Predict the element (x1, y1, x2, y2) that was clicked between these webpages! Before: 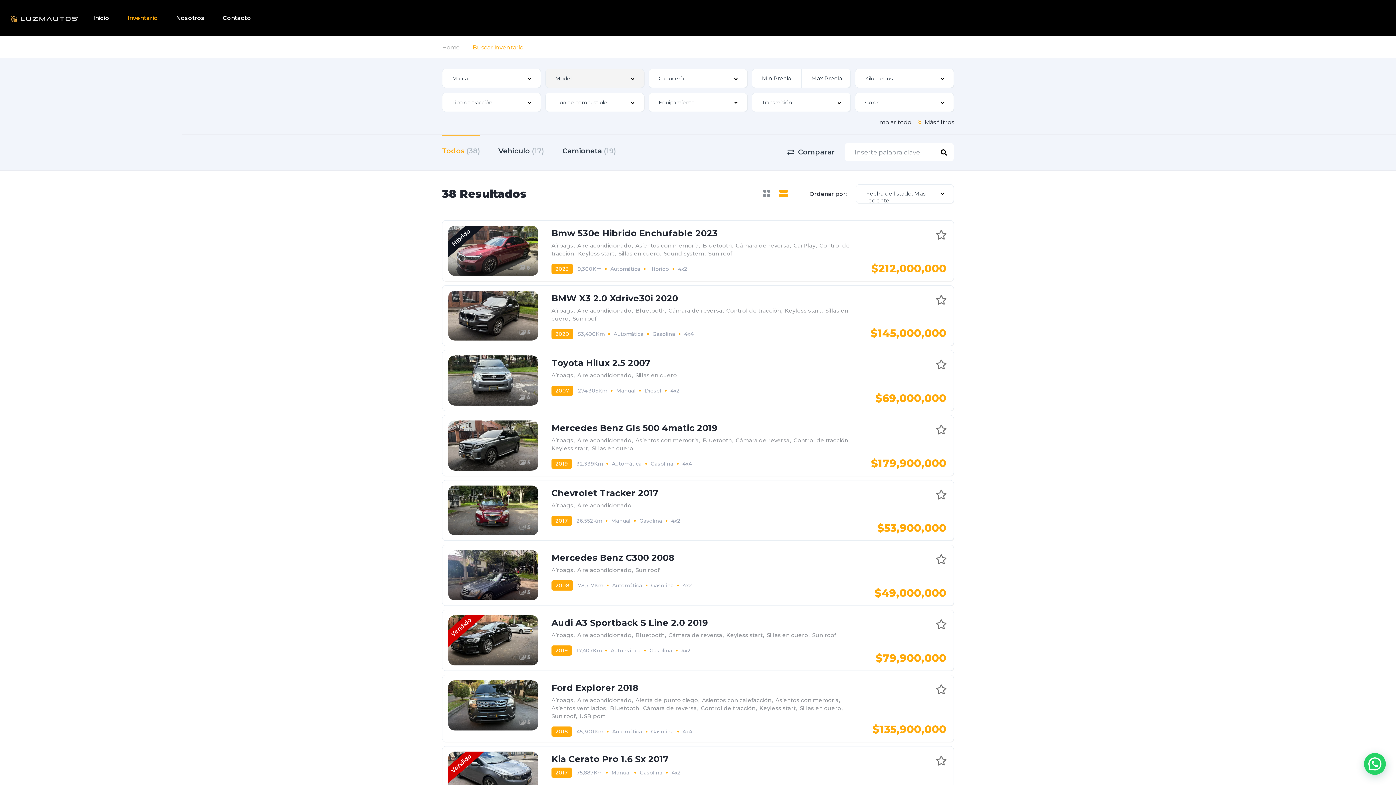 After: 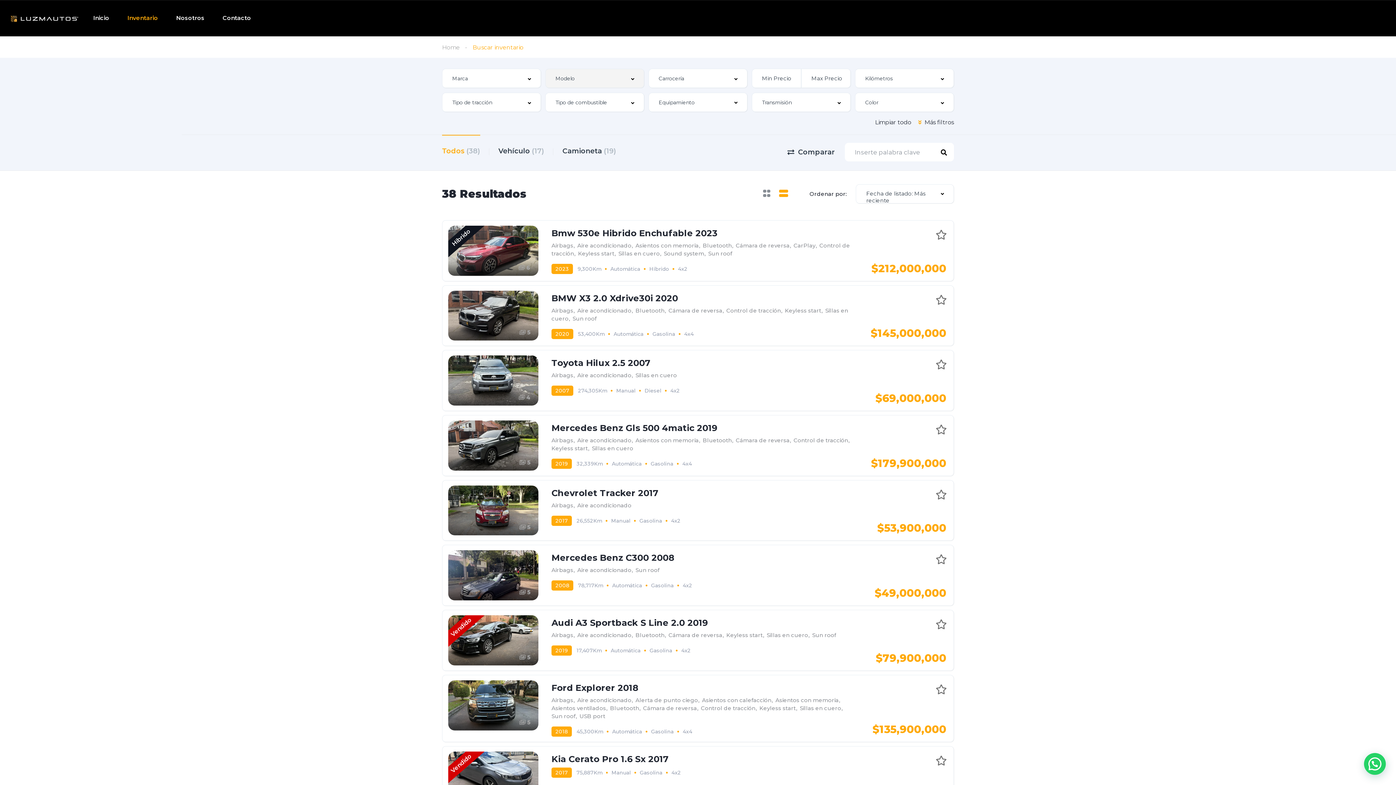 Action: label: Inventario bbox: (127, 5, 158, 30)